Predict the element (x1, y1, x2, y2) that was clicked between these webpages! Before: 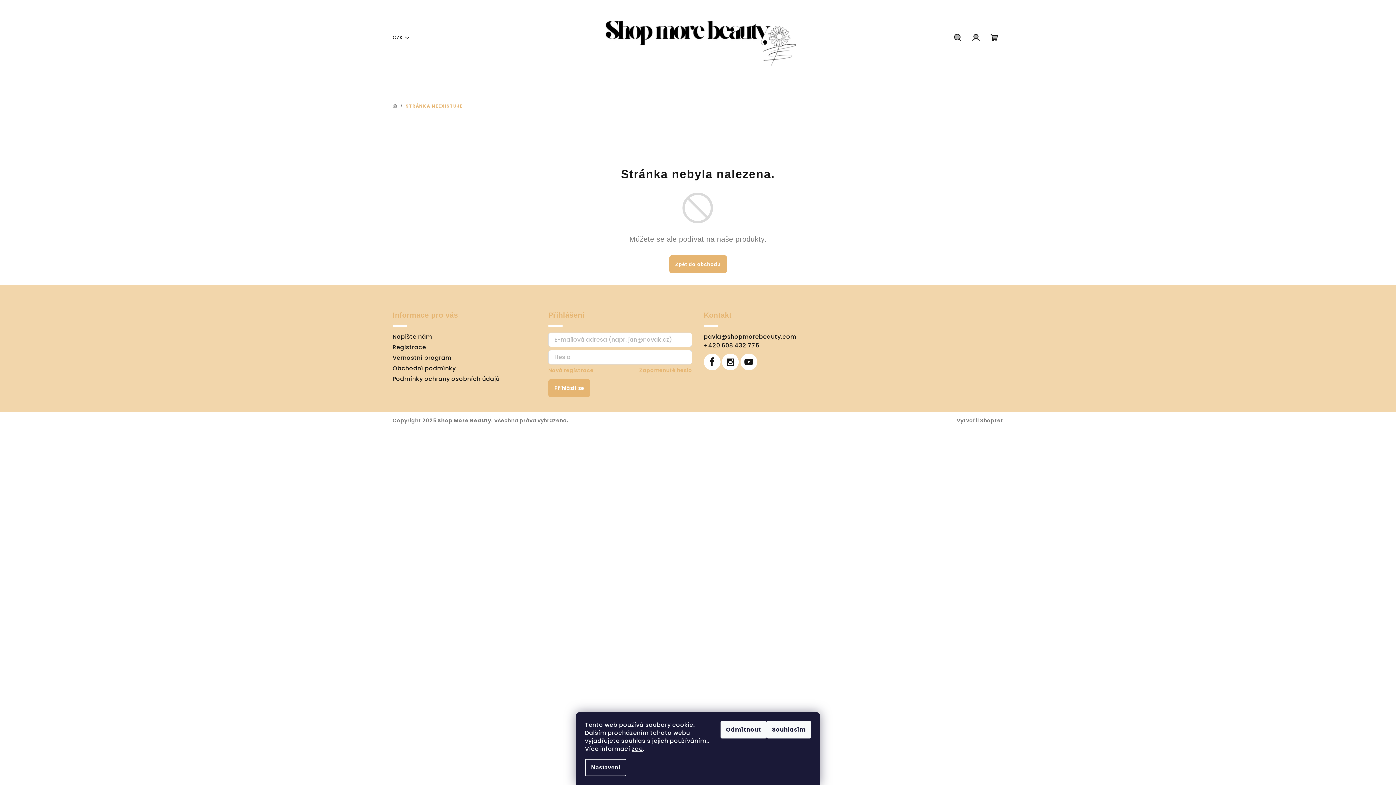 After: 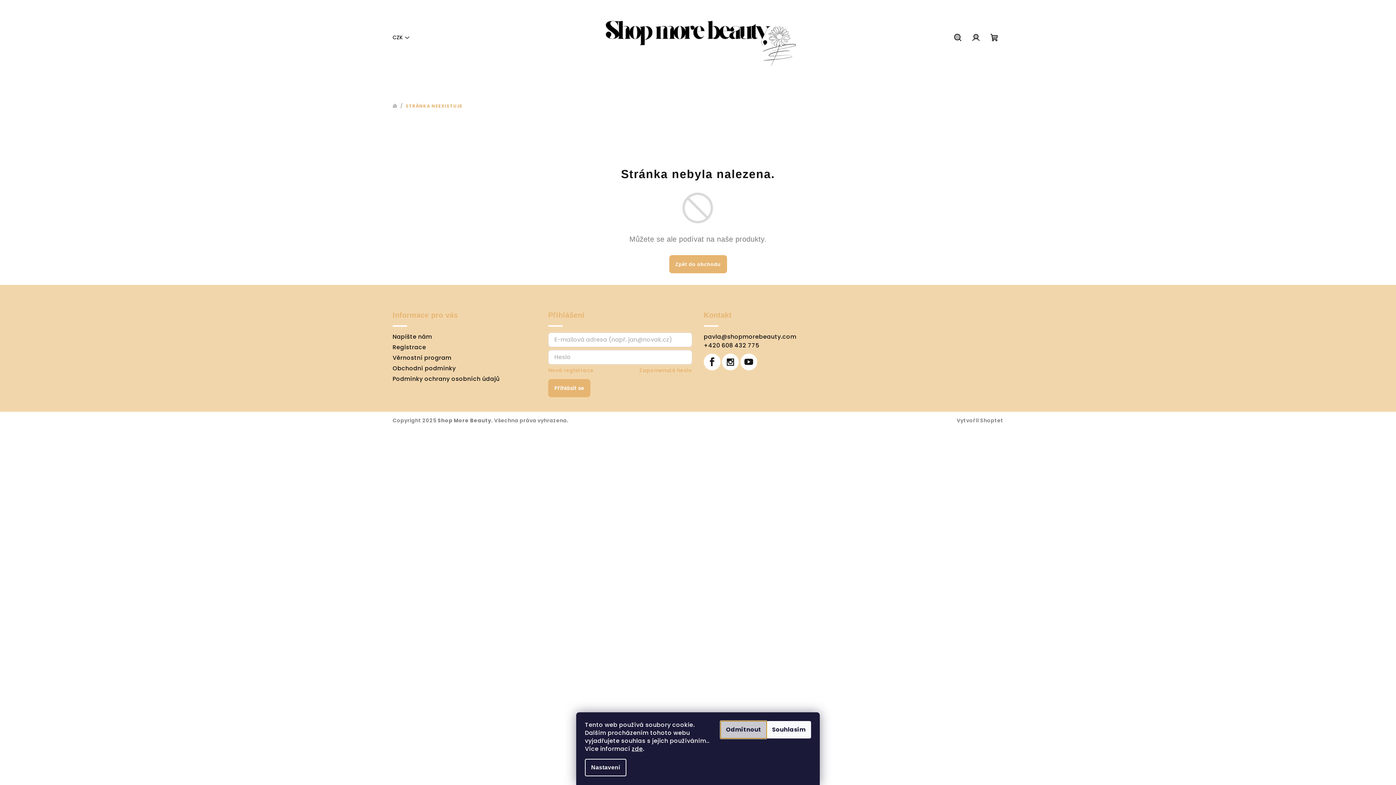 Action: label: Odmítnout bbox: (720, 721, 766, 738)